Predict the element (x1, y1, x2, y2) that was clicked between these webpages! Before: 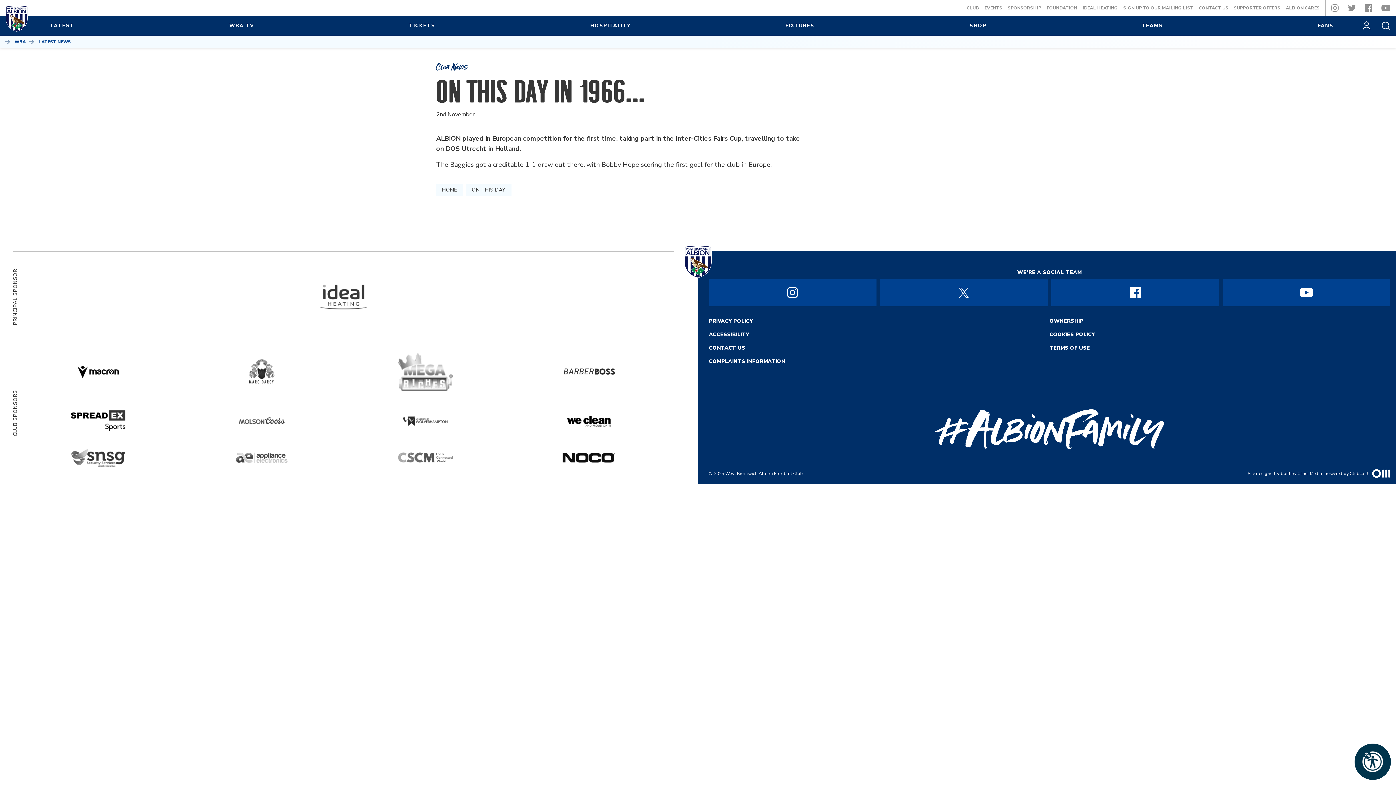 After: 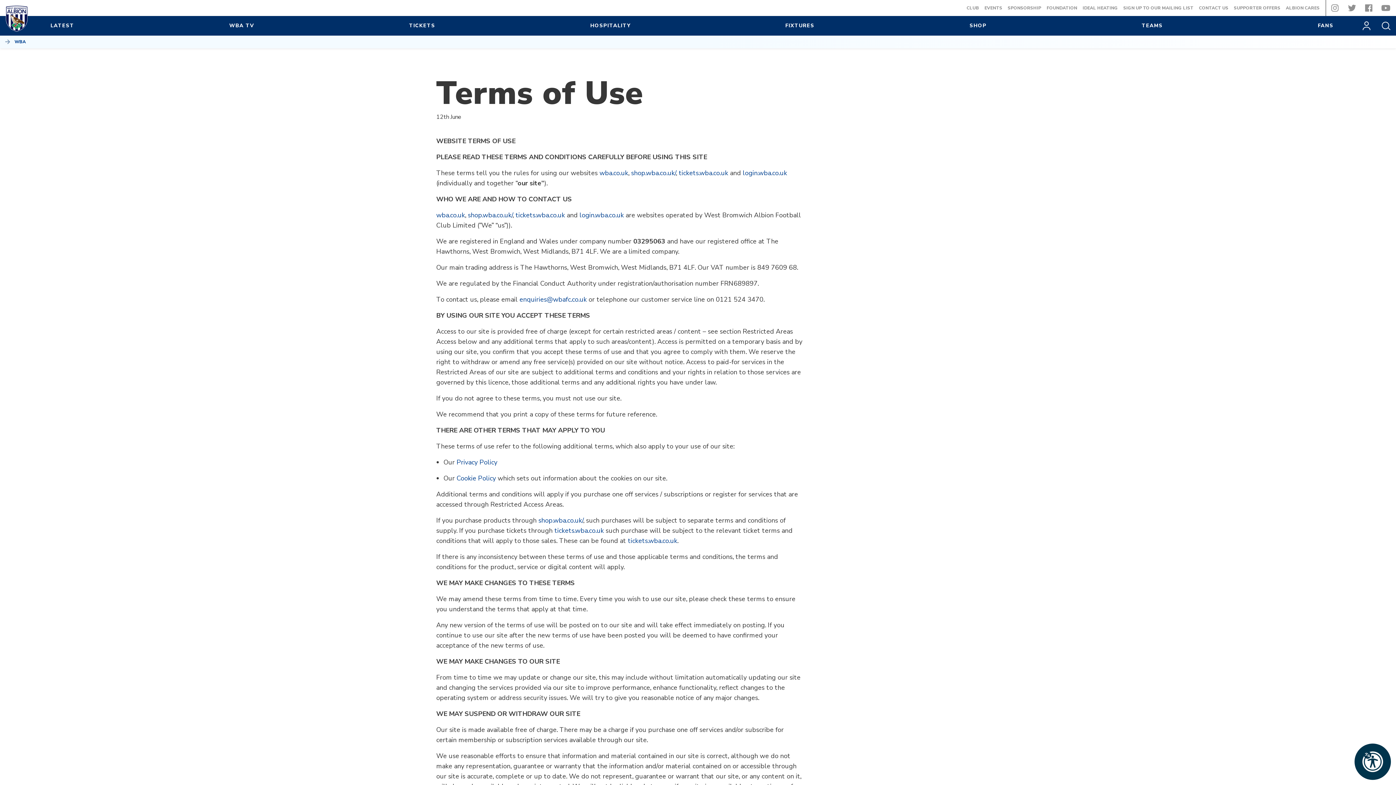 Action: label: TERMS OF USE bbox: (1049, 446, 1090, 454)